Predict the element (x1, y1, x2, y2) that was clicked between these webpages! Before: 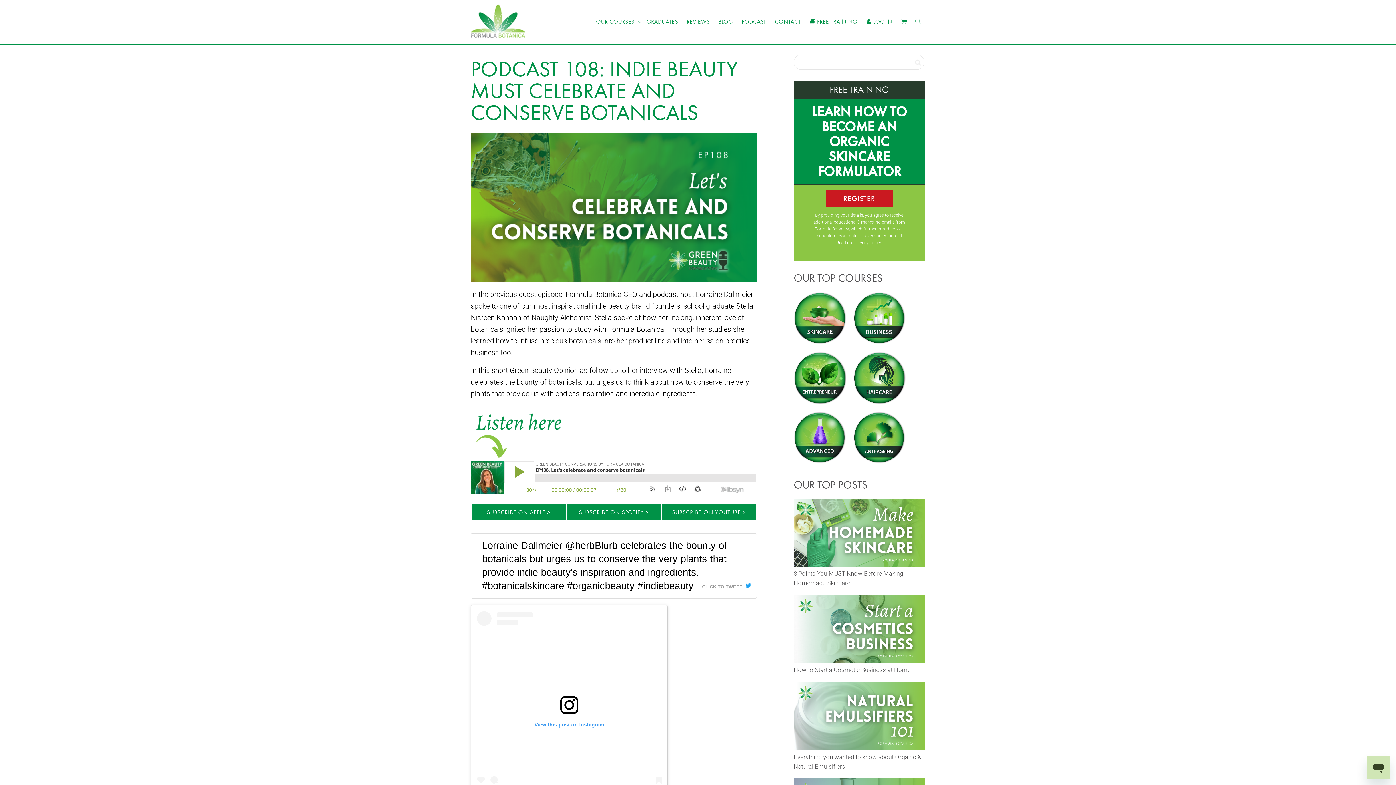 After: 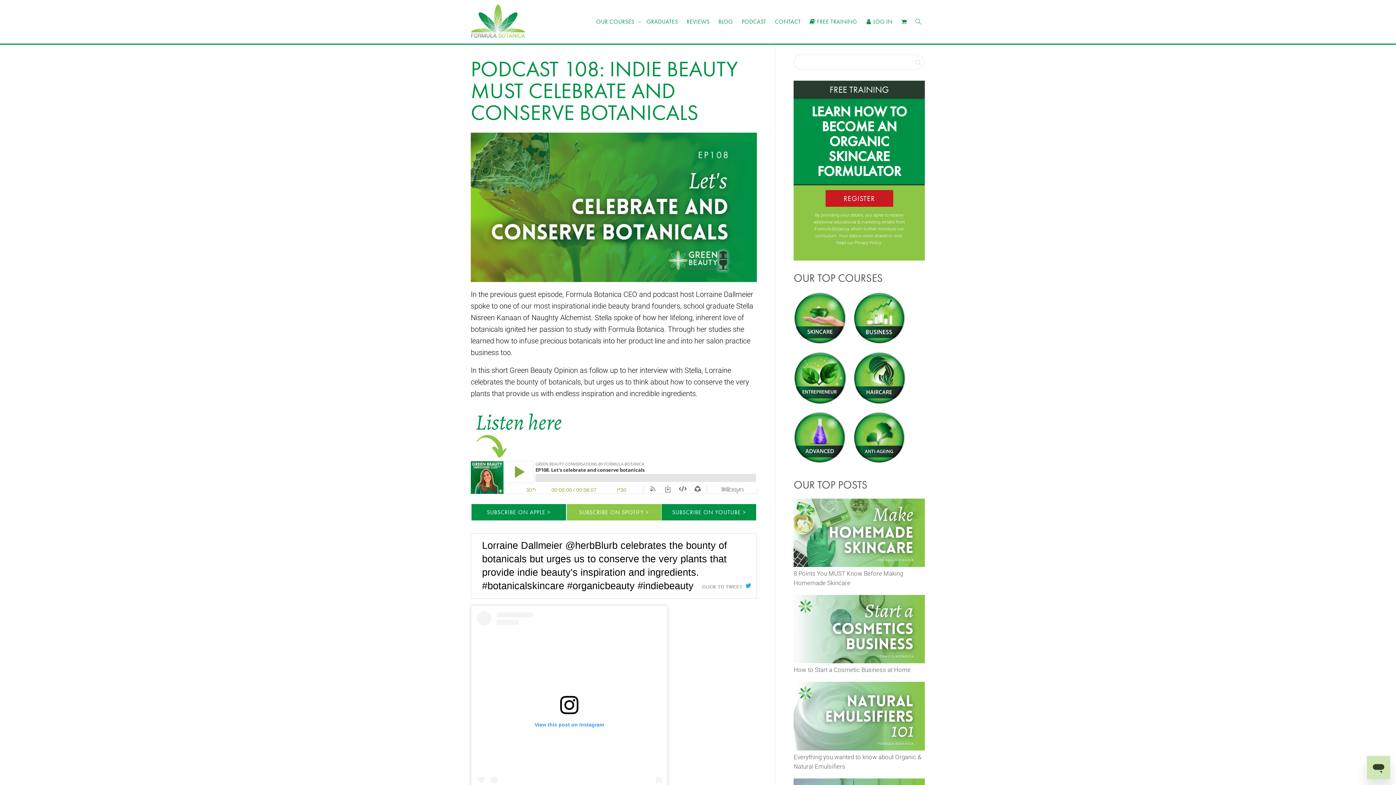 Action: label: SUBSCRIBE ON SPOTIFY bbox: (566, 504, 661, 520)